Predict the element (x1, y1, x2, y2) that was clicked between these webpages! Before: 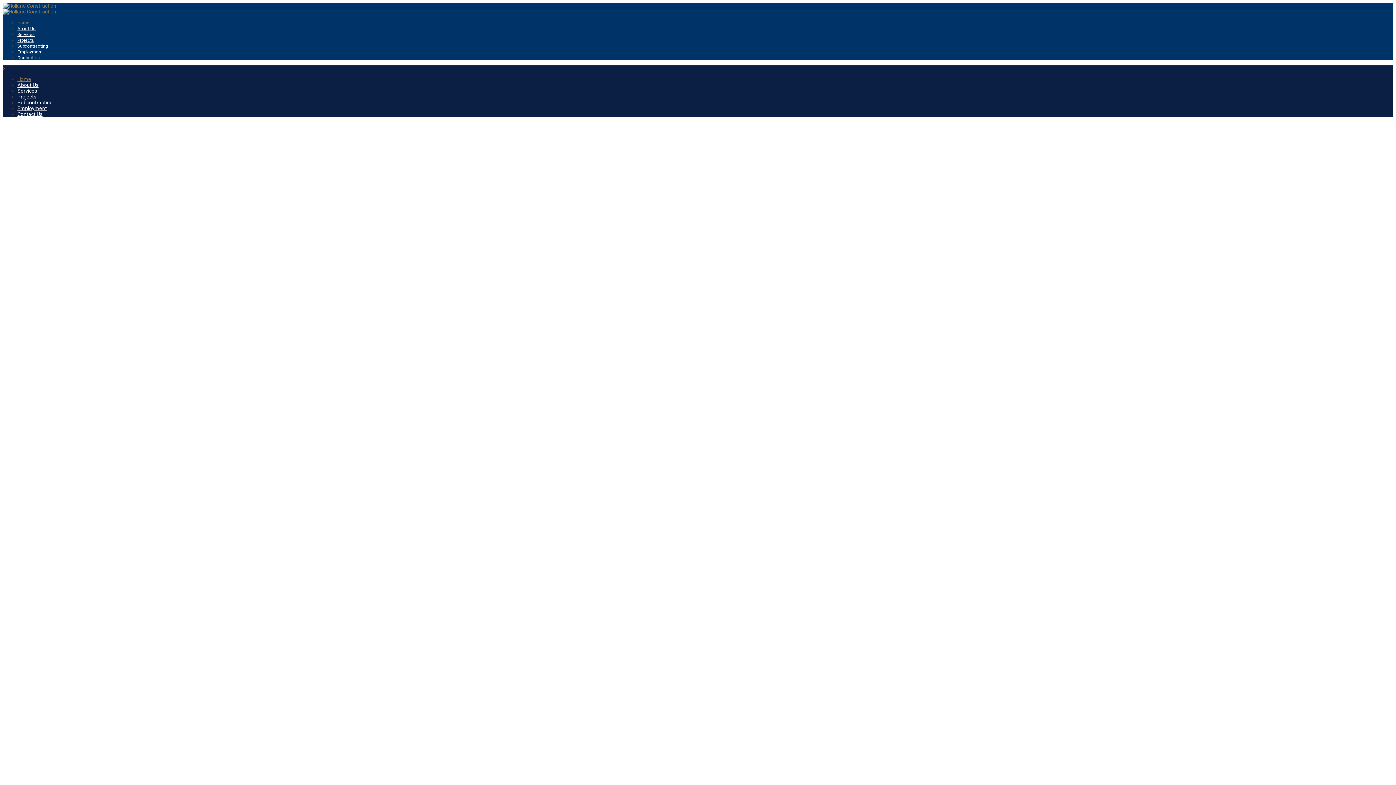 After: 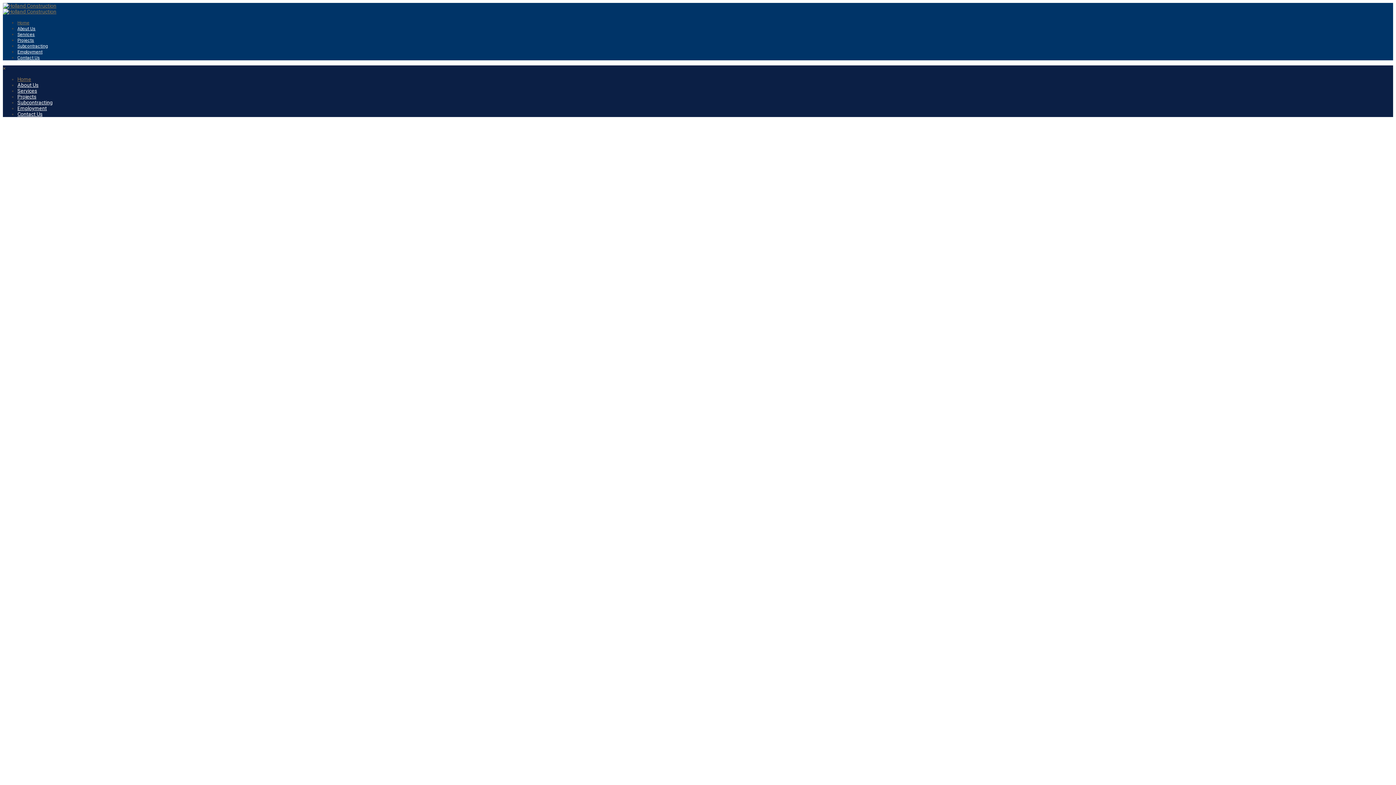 Action: label: Home bbox: (17, 76, 31, 82)